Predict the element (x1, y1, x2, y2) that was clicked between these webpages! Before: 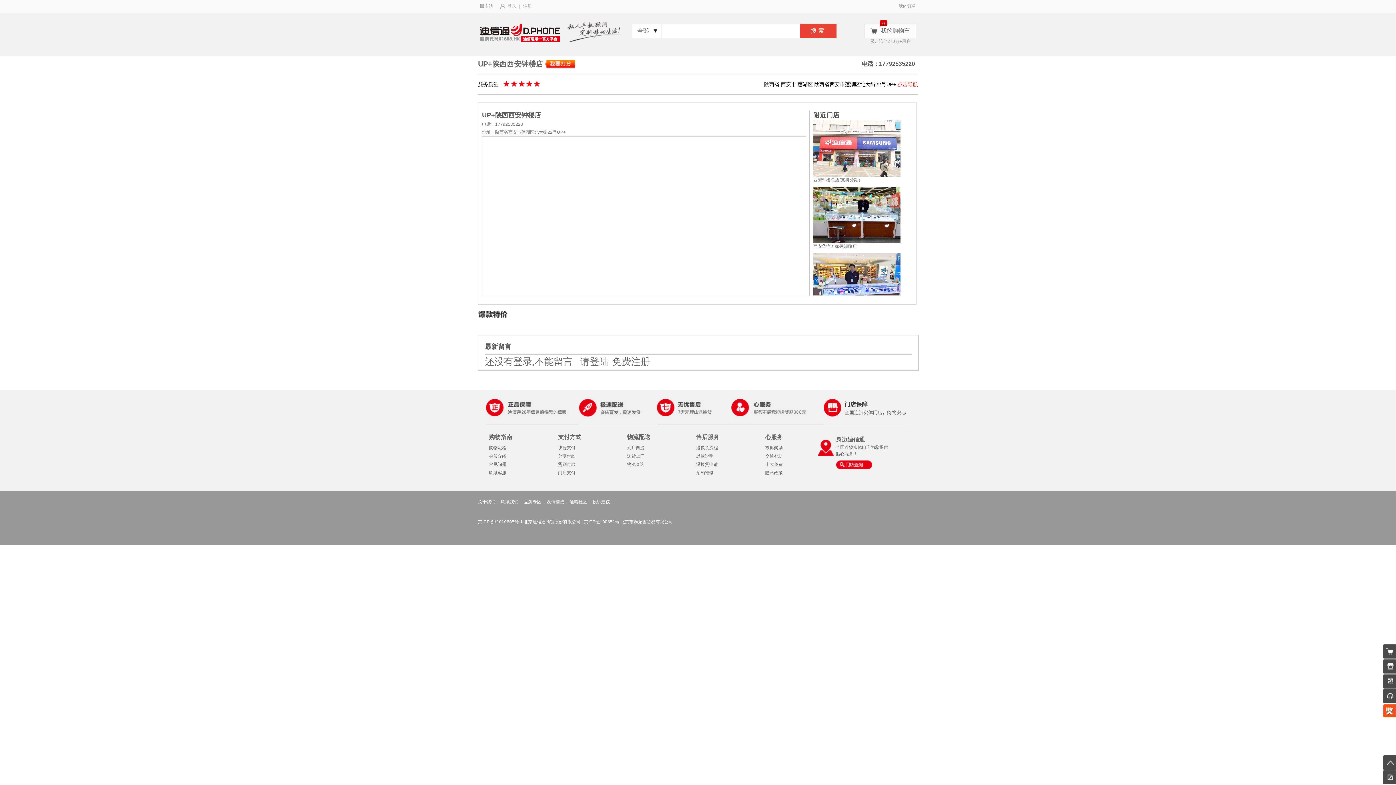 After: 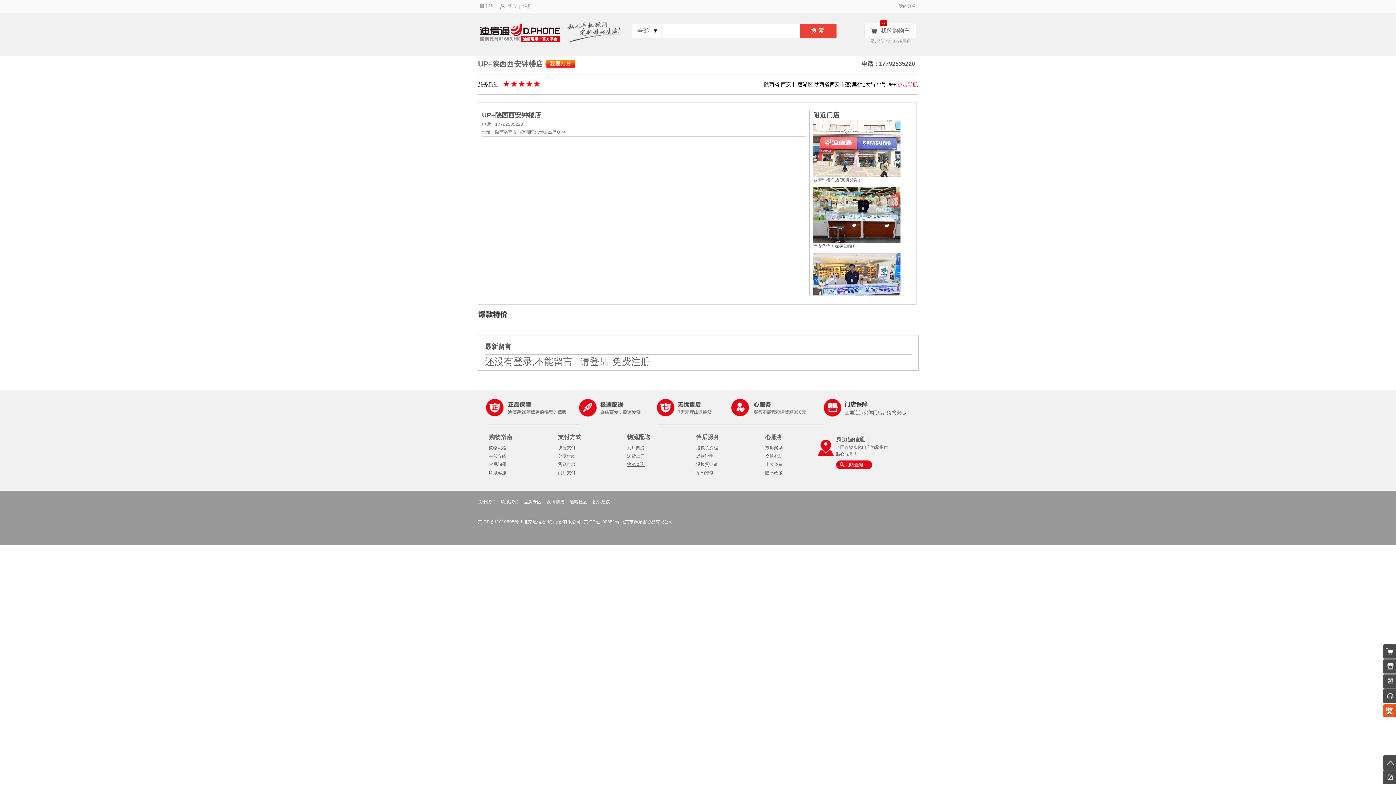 Action: label: 物流查询 bbox: (627, 462, 644, 467)